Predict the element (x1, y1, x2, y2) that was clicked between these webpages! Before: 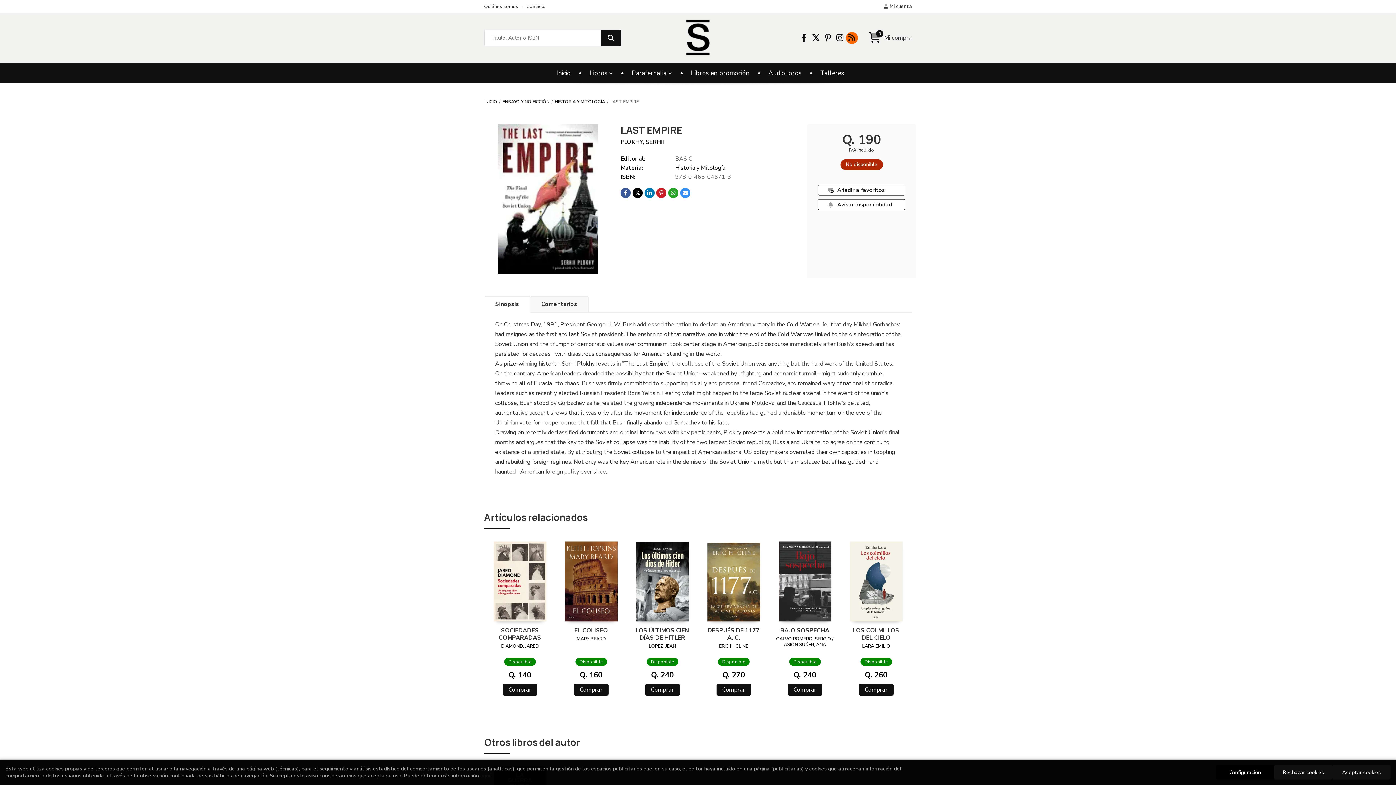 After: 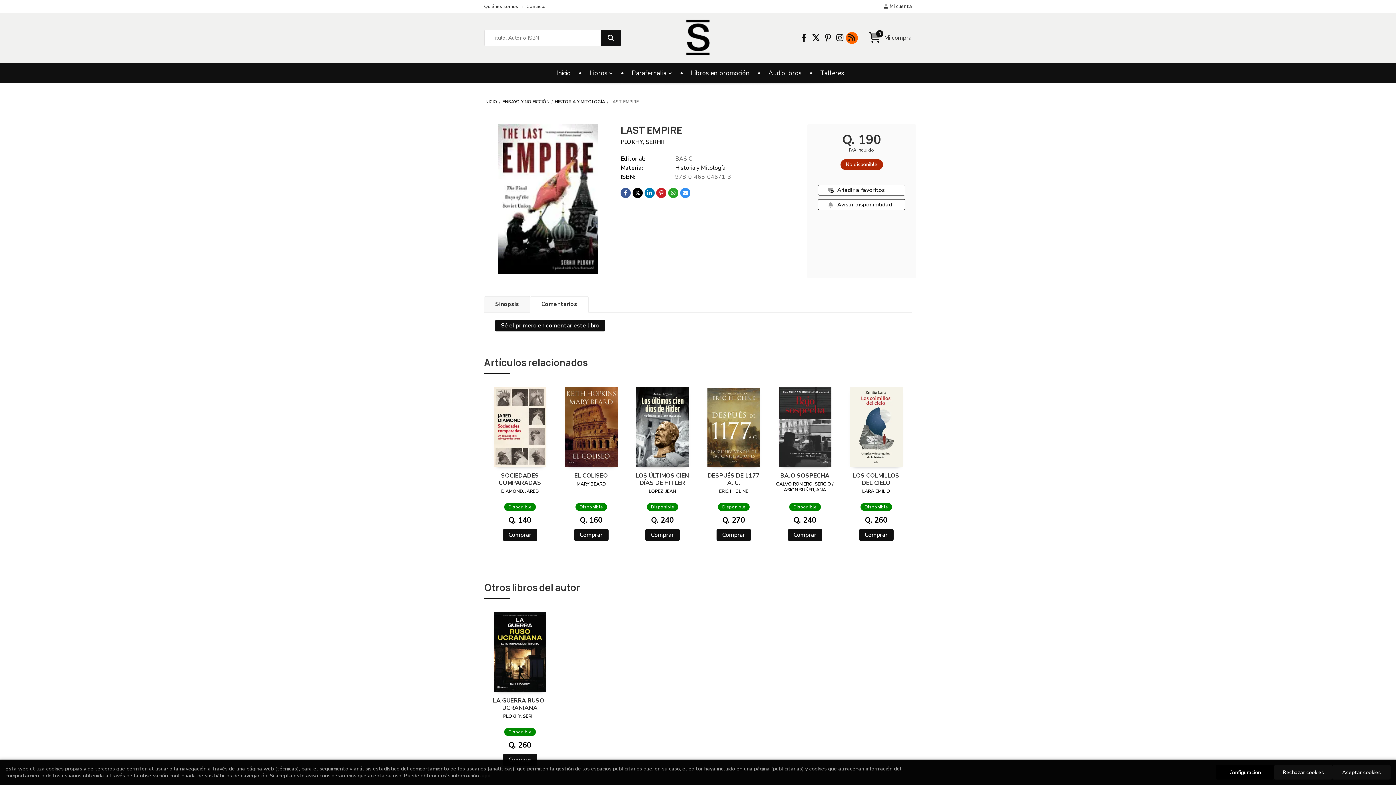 Action: bbox: (530, 296, 588, 312) label: Comentarios